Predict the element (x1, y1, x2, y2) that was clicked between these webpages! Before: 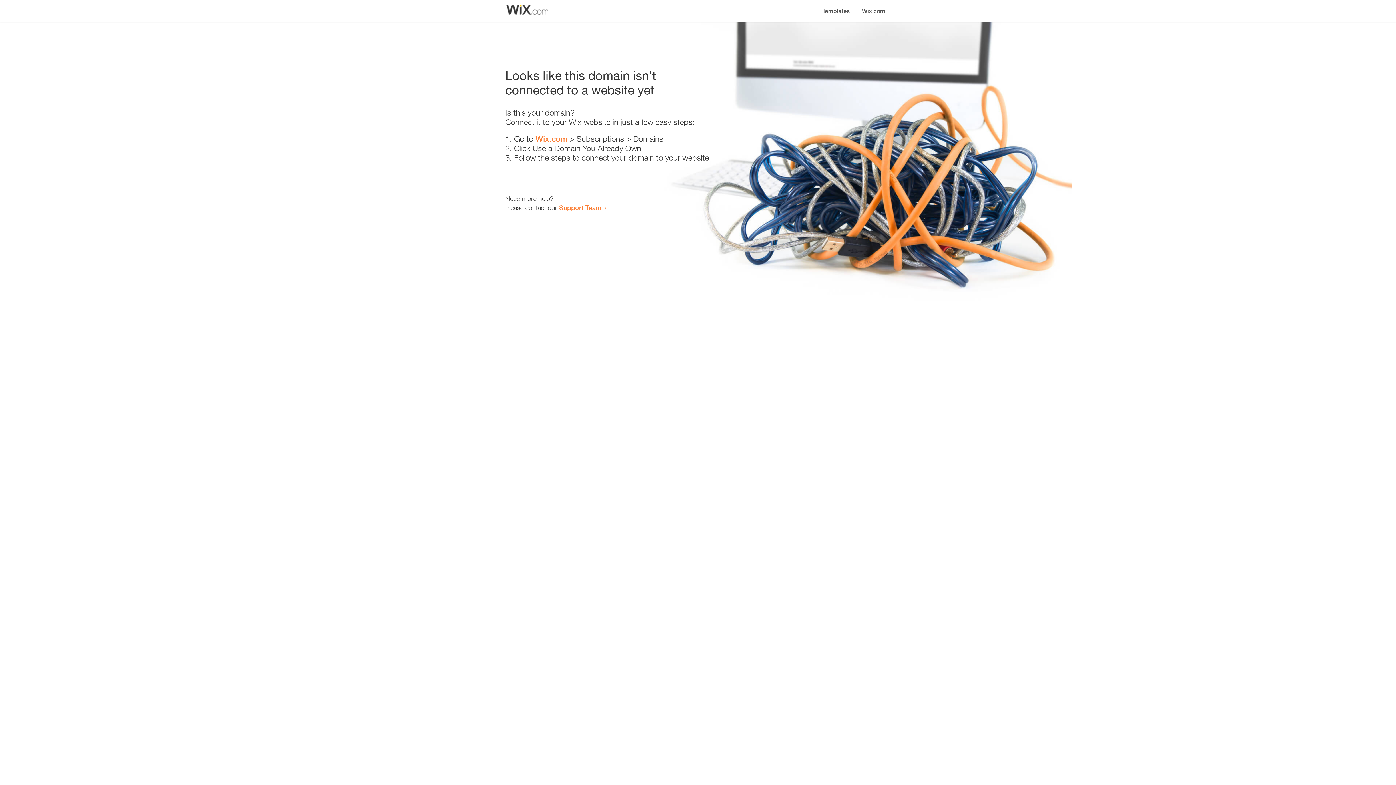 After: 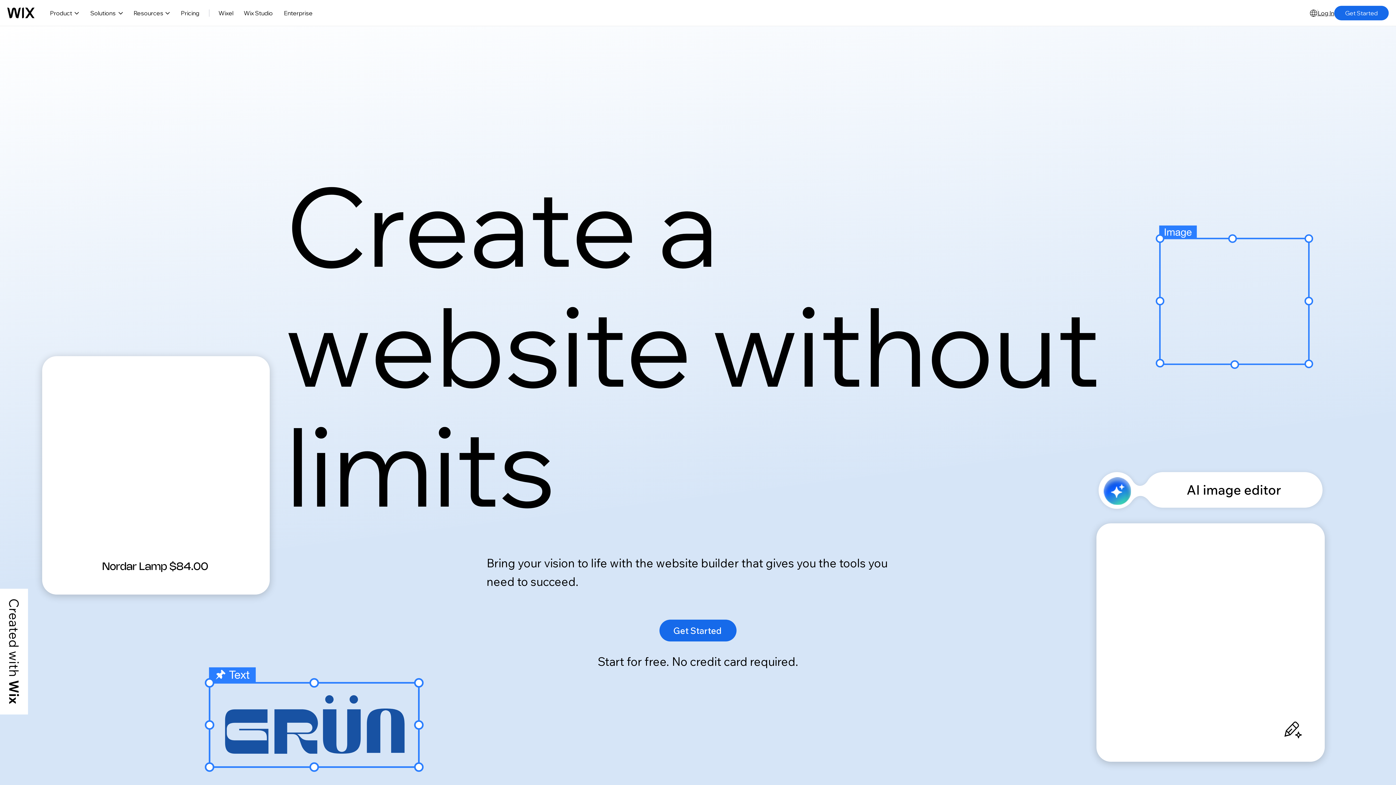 Action: bbox: (535, 134, 567, 143) label: Wix.com